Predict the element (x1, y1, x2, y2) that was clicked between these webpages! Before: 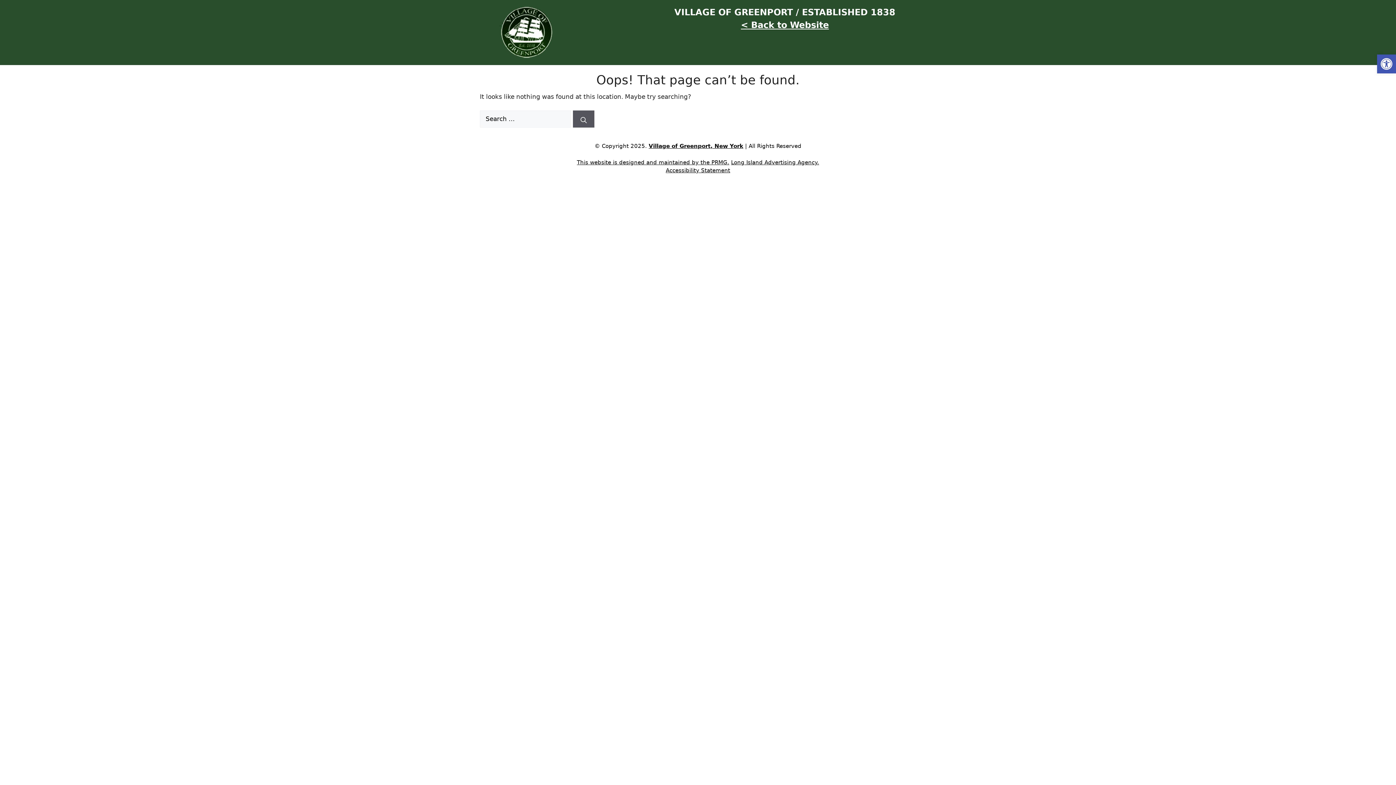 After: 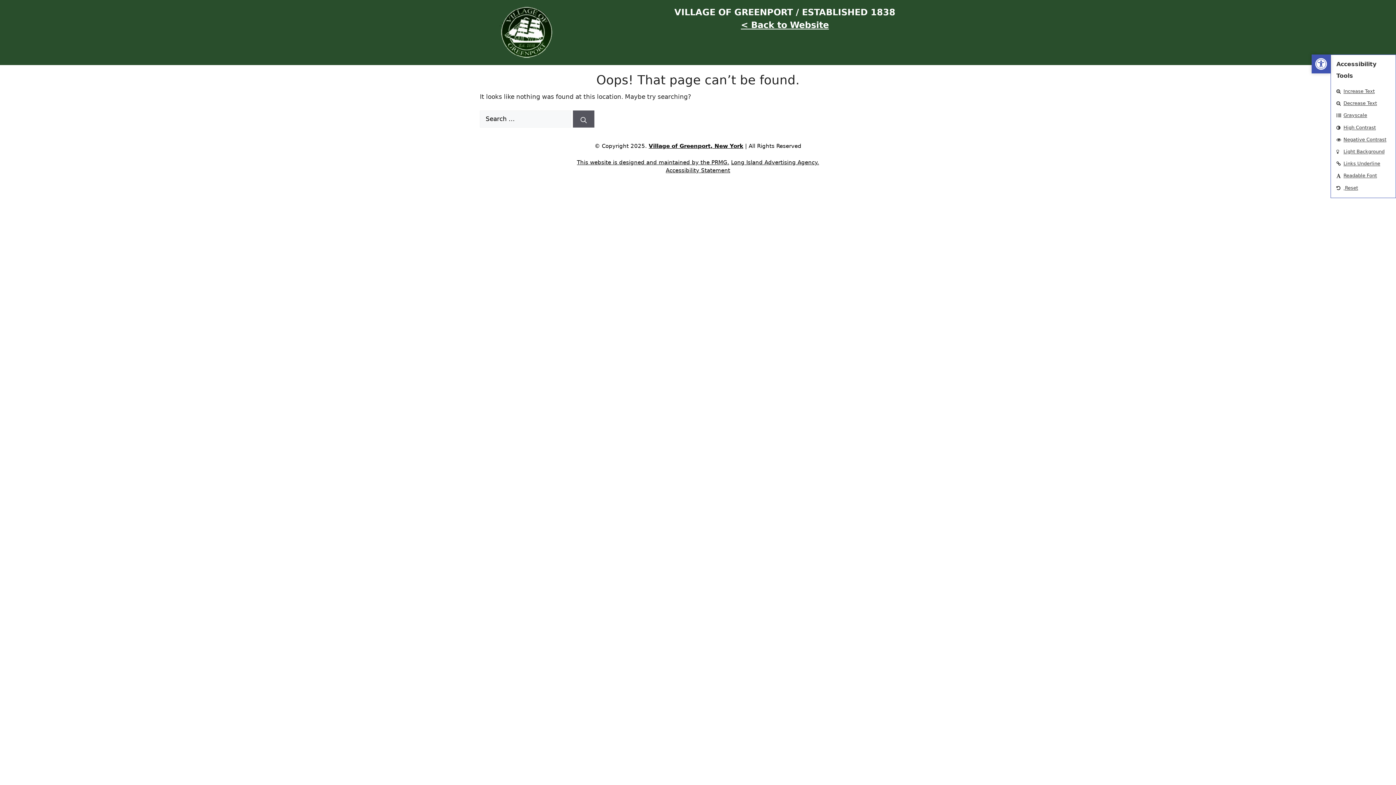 Action: label: Open toolbar bbox: (1377, 54, 1396, 73)